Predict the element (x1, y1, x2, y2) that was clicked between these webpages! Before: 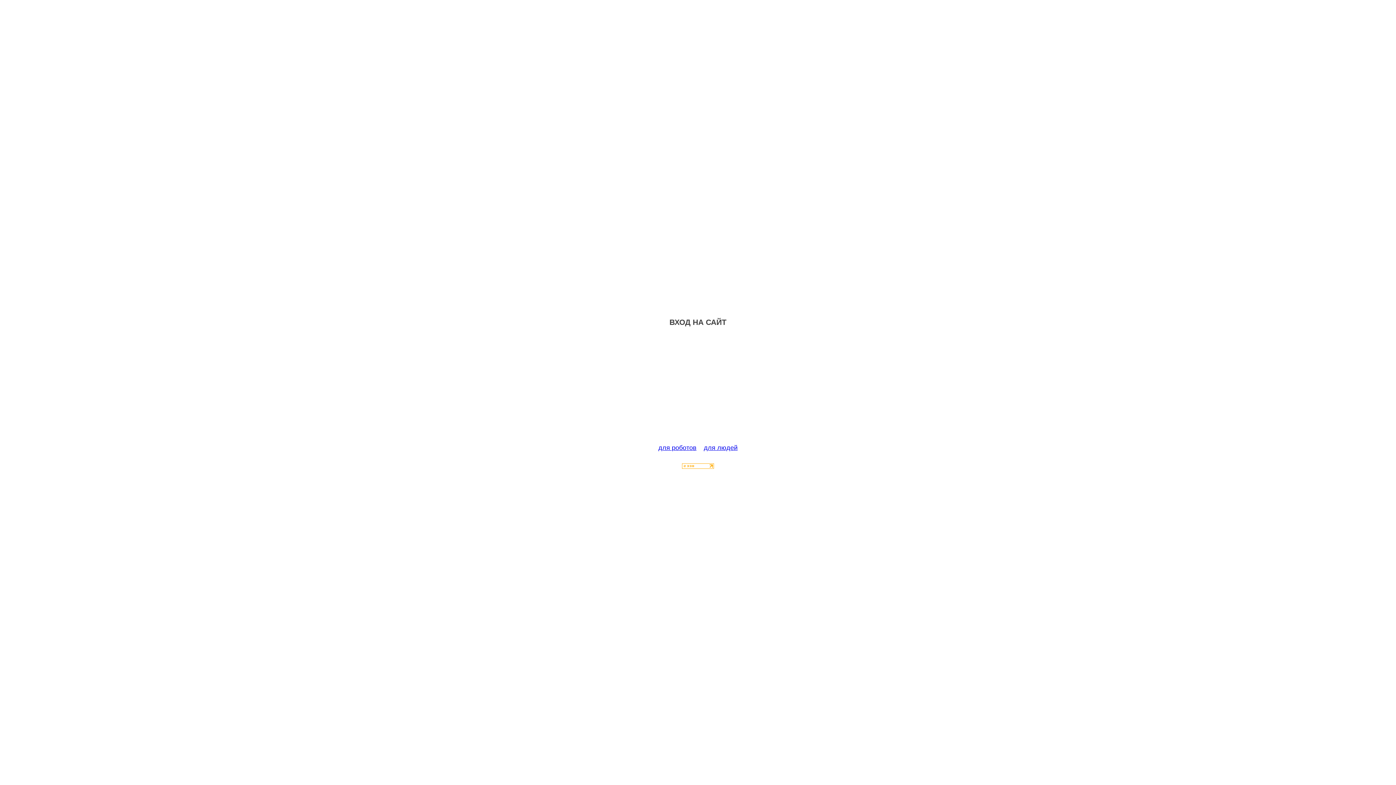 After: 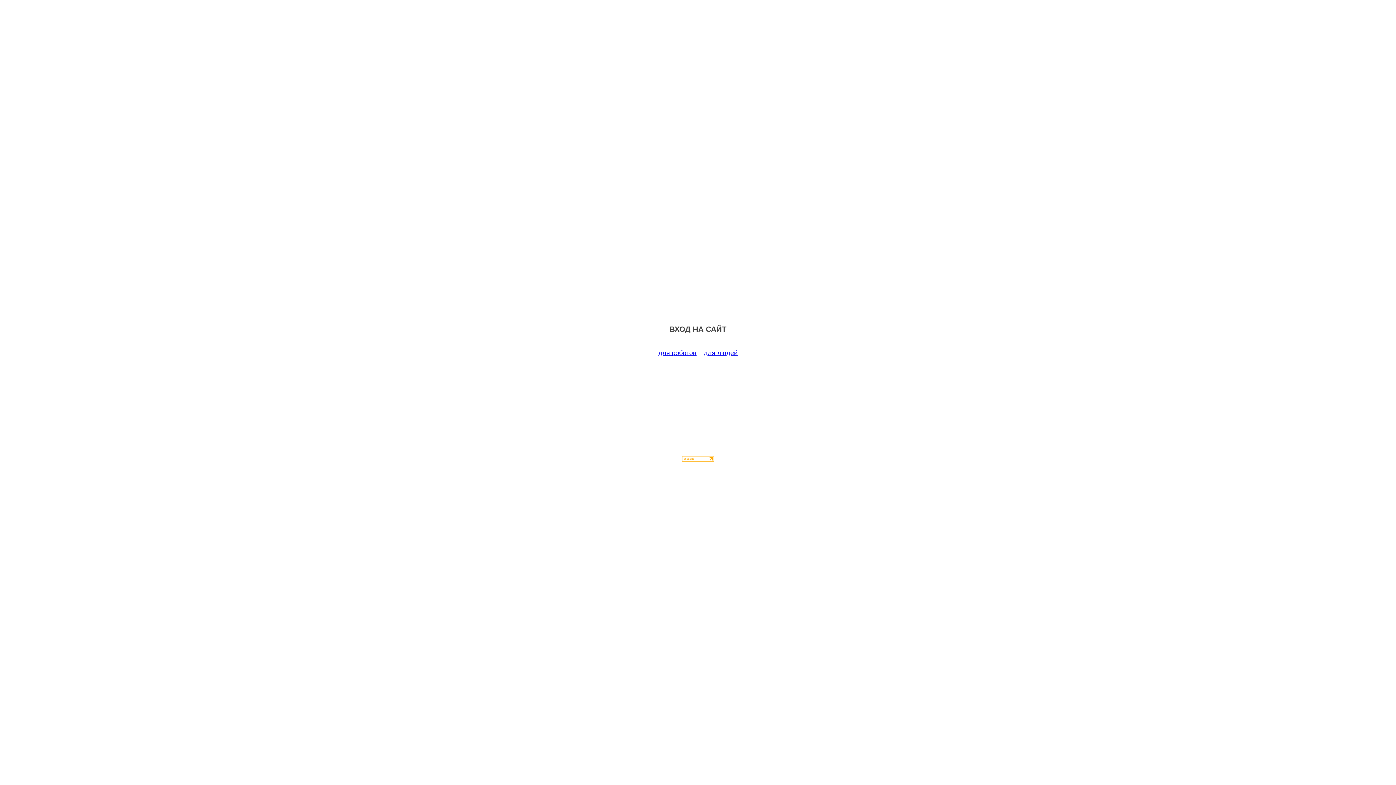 Action: bbox: (658, 444, 696, 451) label: для роботов